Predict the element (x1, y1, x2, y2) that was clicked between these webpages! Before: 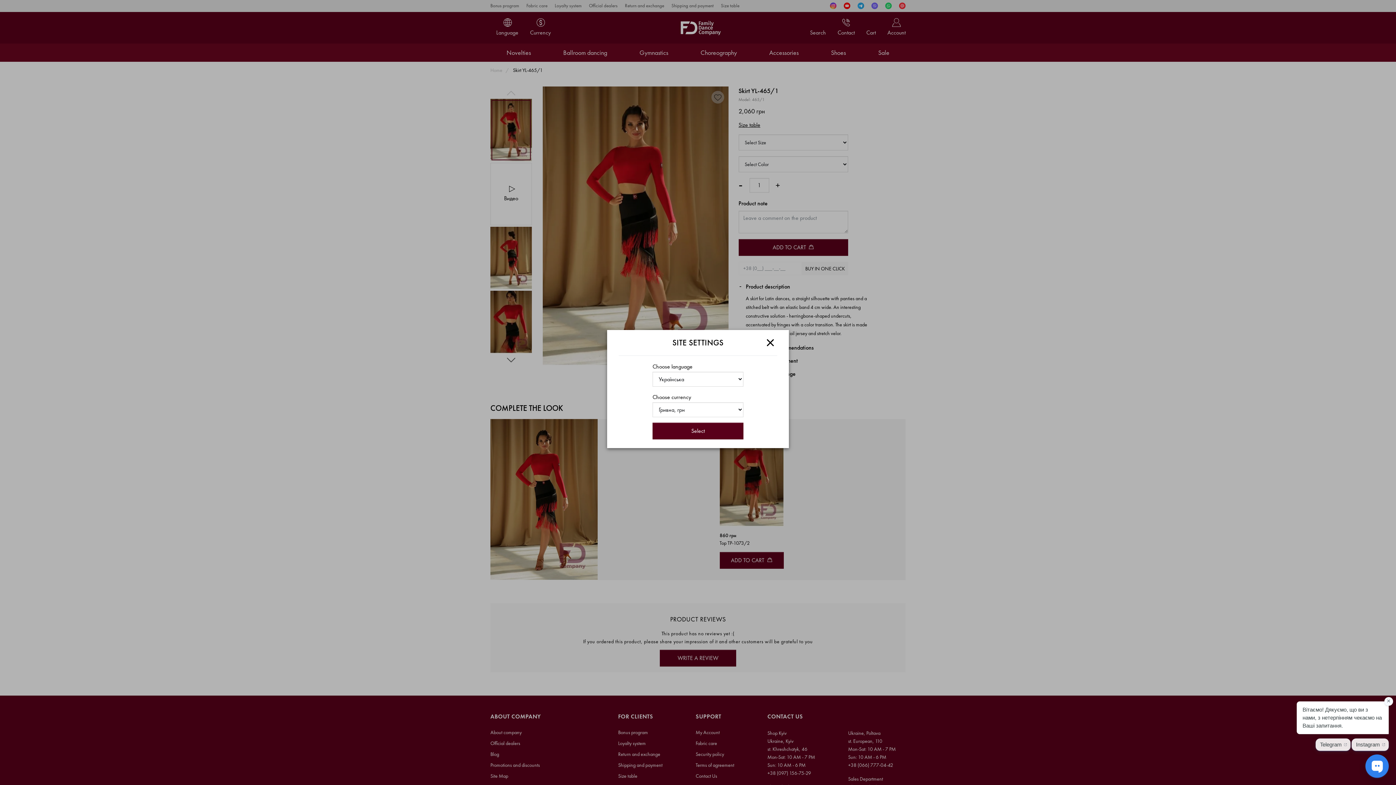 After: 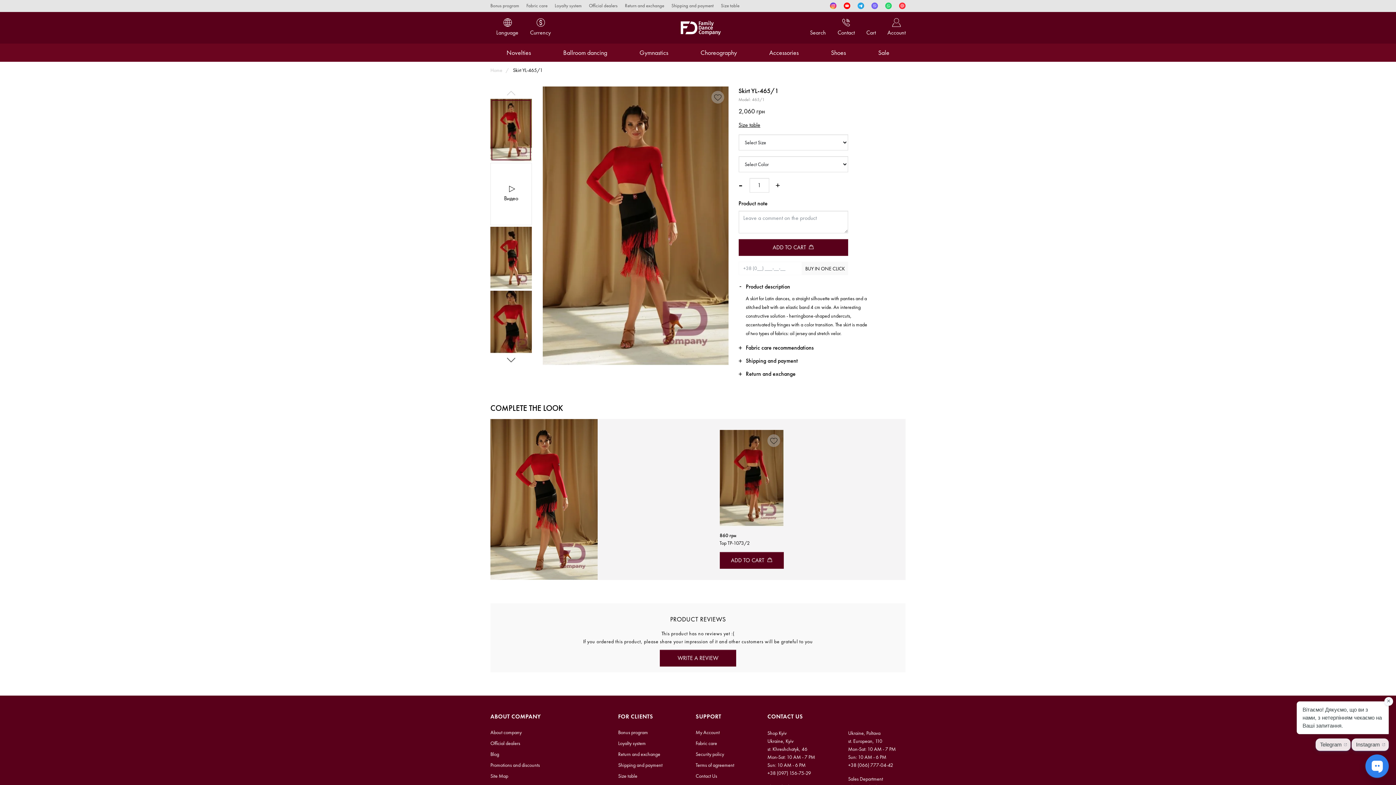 Action: label: Close bbox: (763, 335, 777, 349)